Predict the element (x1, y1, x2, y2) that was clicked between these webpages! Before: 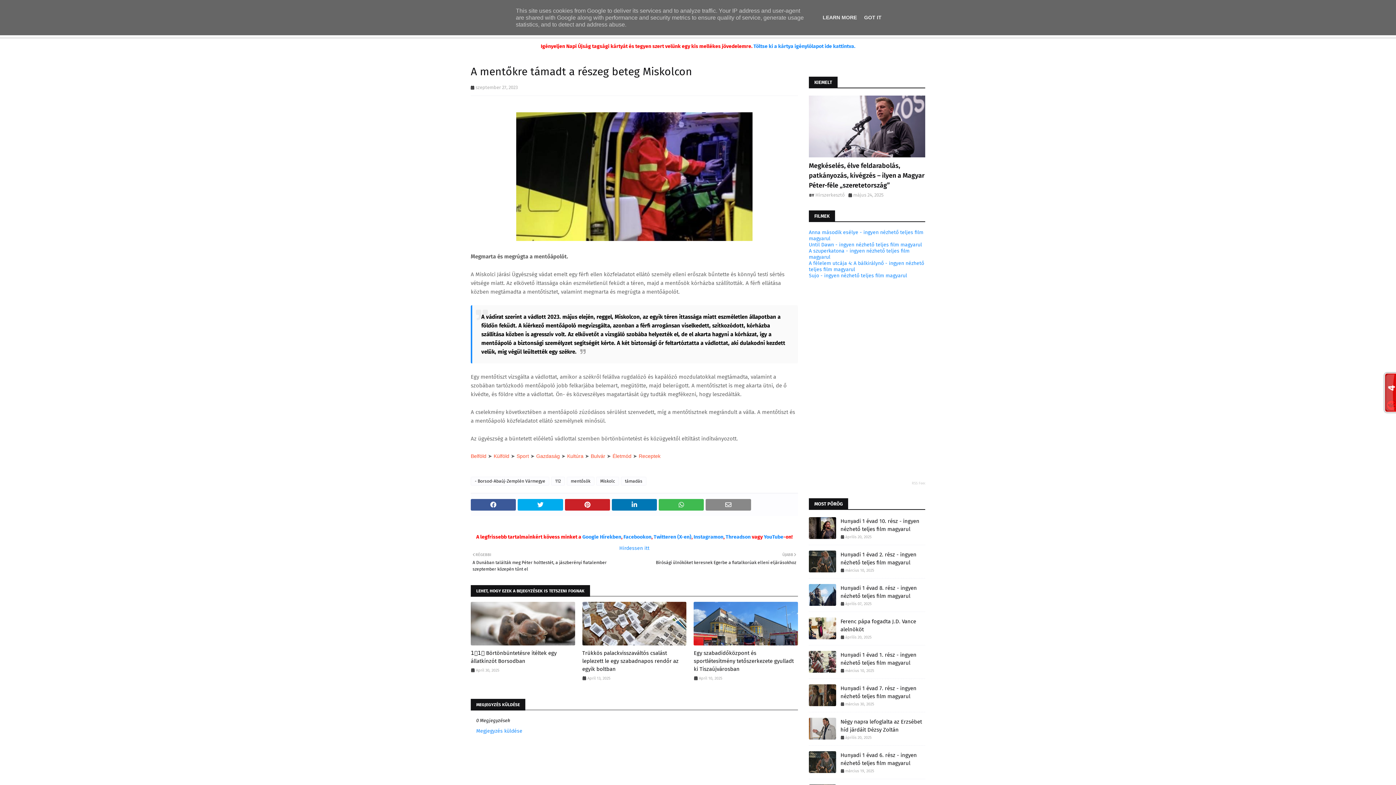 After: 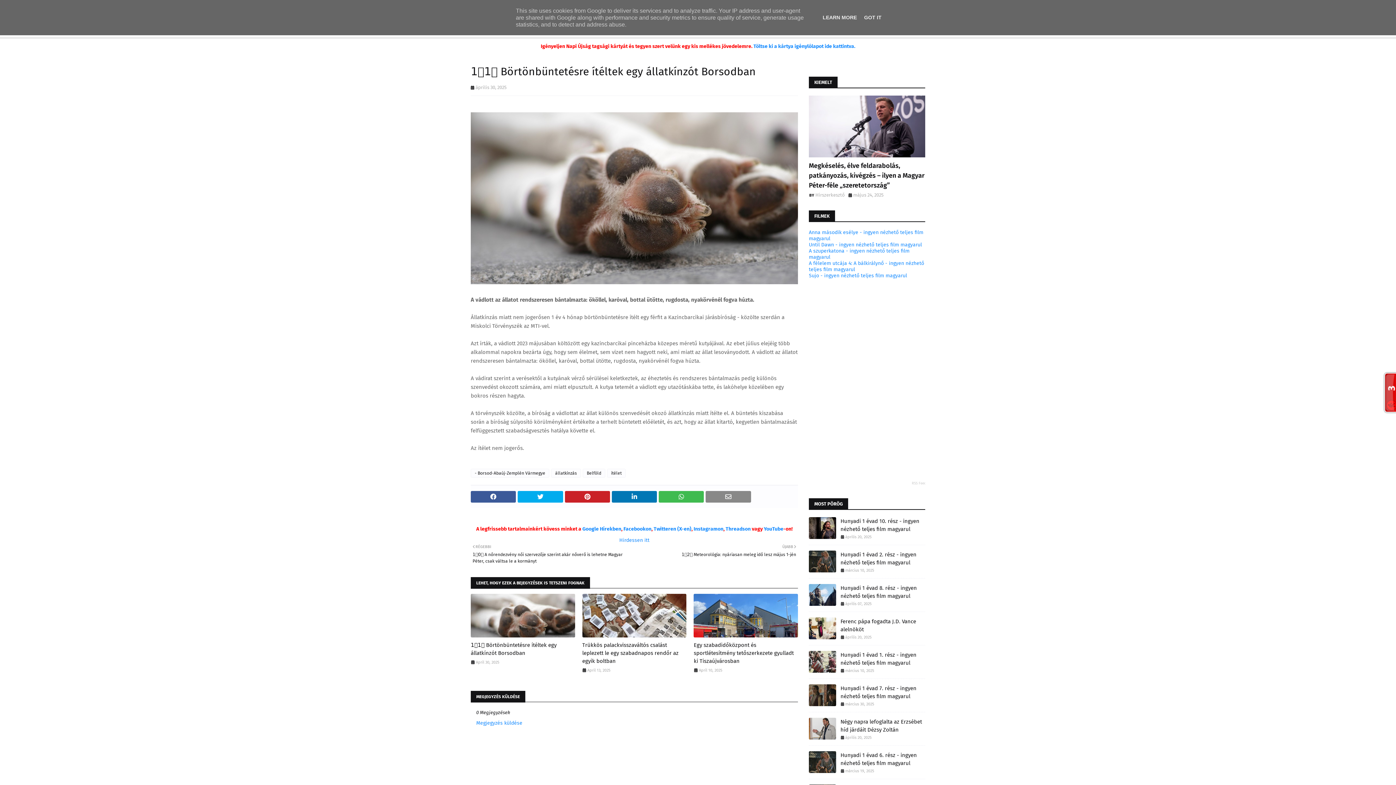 Action: bbox: (470, 649, 575, 665) label: 1️⃣1️⃣ Börtönbüntetésre ítéltek egy állatkínzót Borsodban